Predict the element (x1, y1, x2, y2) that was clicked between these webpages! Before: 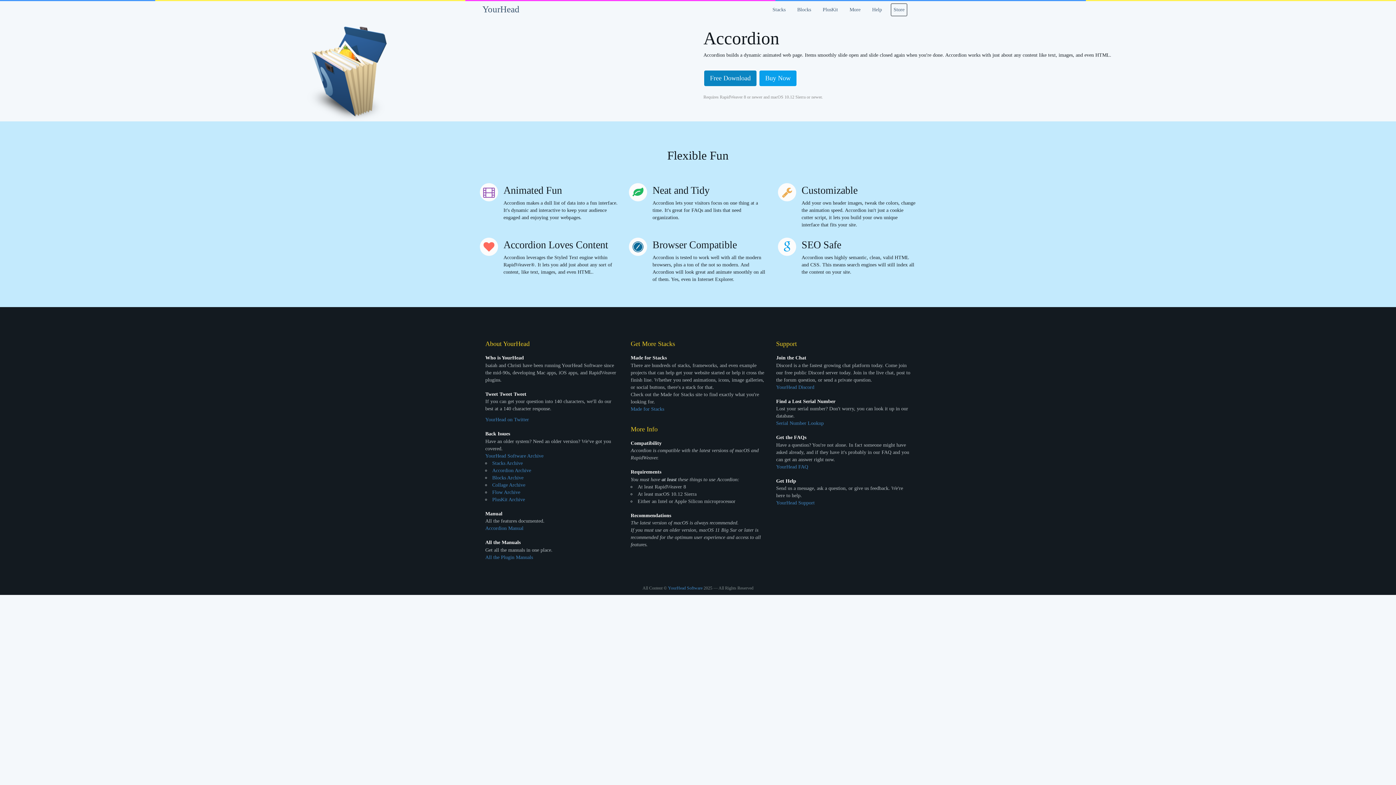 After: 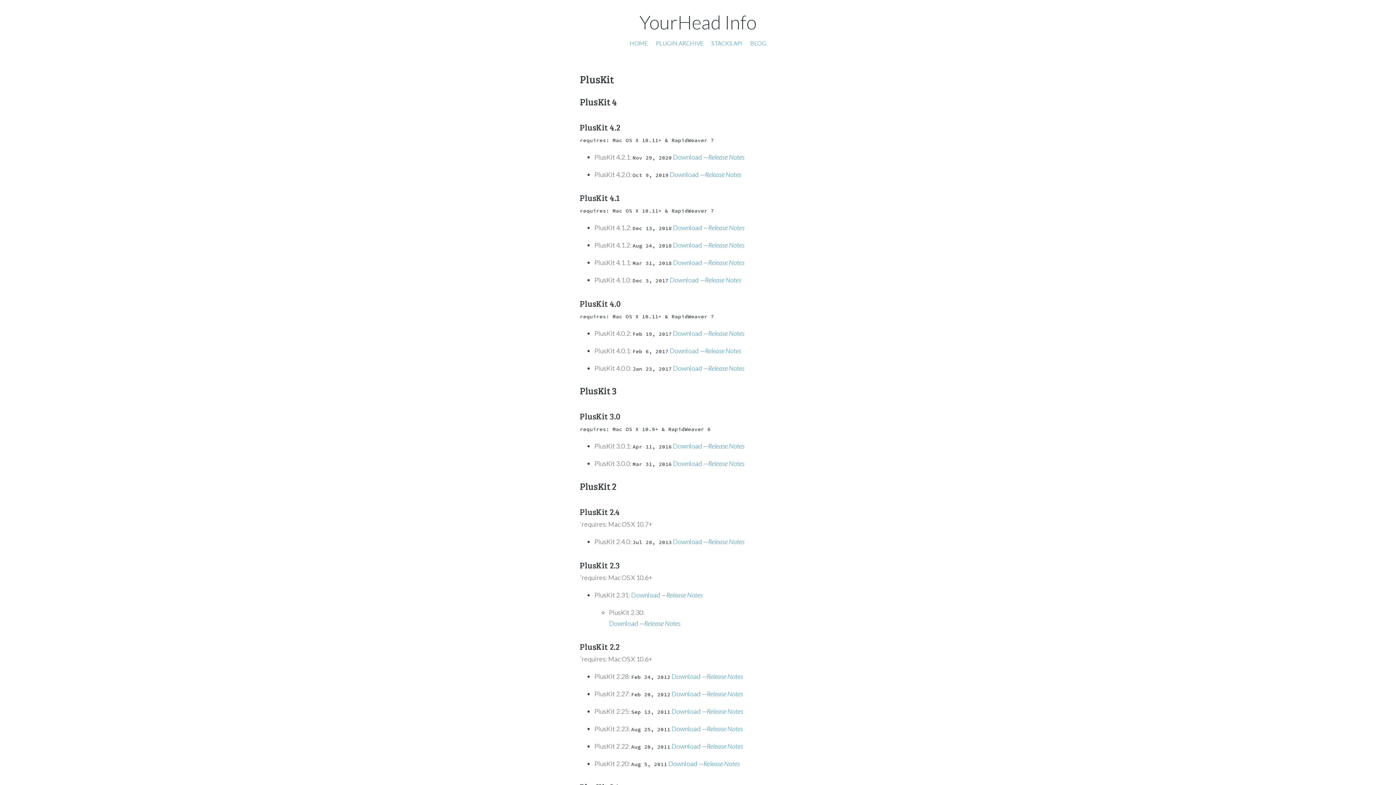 Action: bbox: (492, 496, 525, 502) label: PlusKit Archive